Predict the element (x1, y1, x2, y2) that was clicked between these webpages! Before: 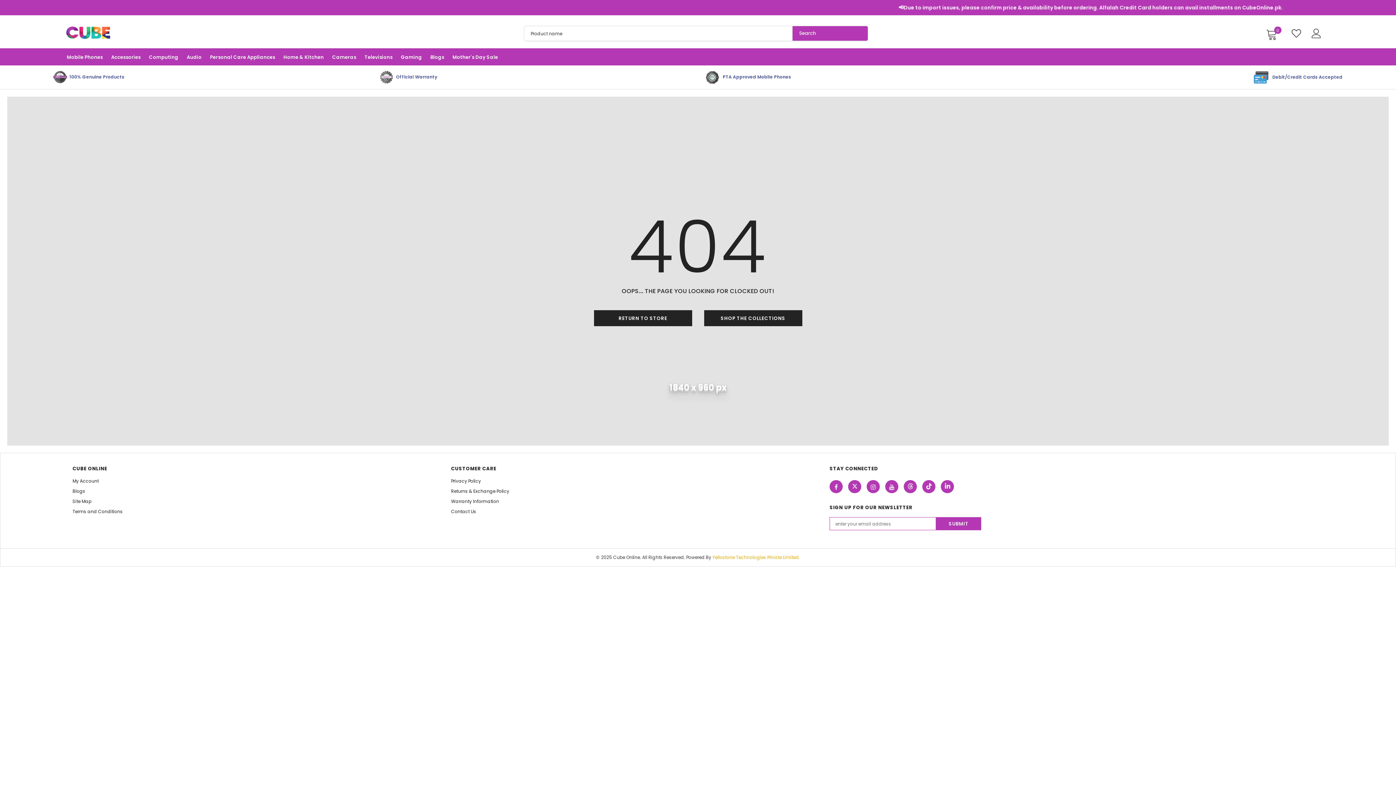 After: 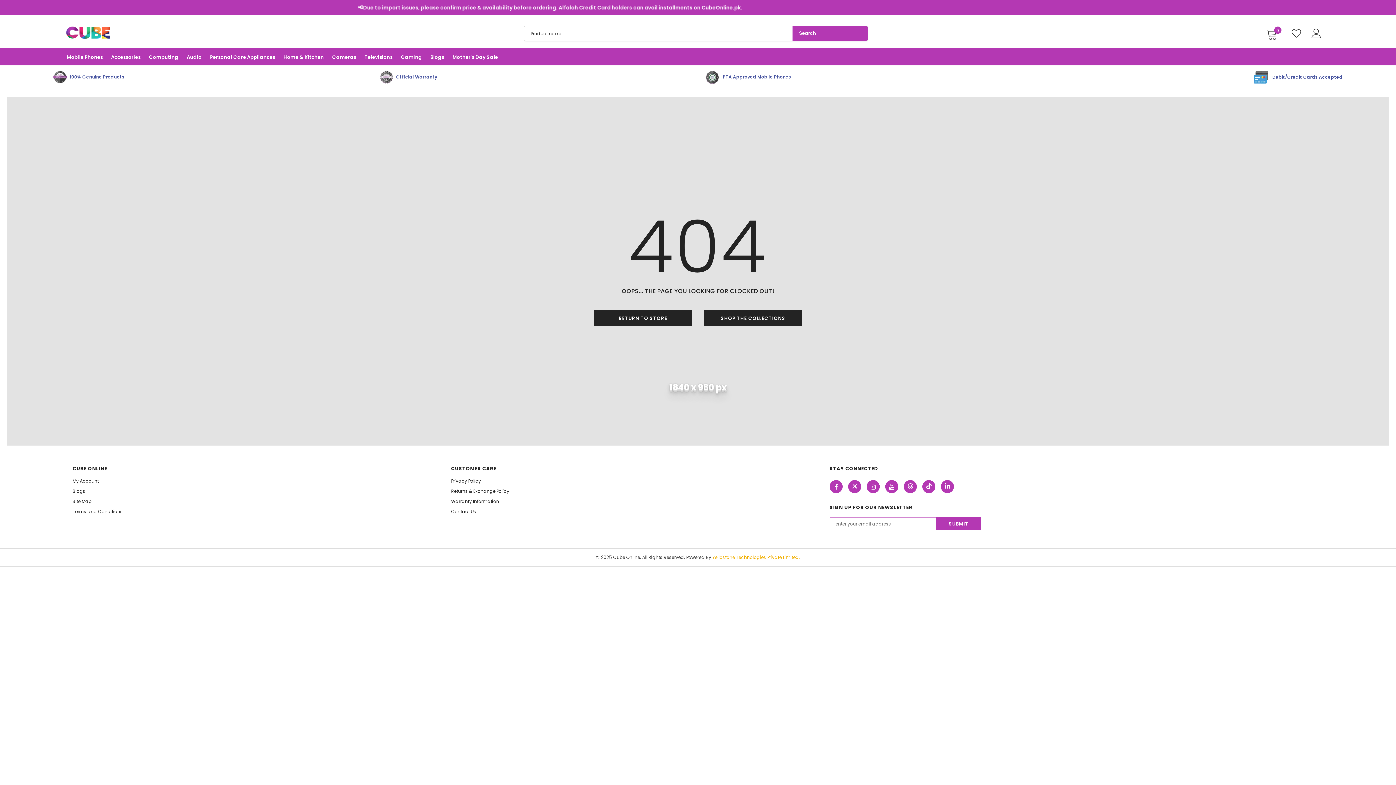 Action: label: Yellostone Technologies Private Limited. bbox: (712, 554, 800, 560)